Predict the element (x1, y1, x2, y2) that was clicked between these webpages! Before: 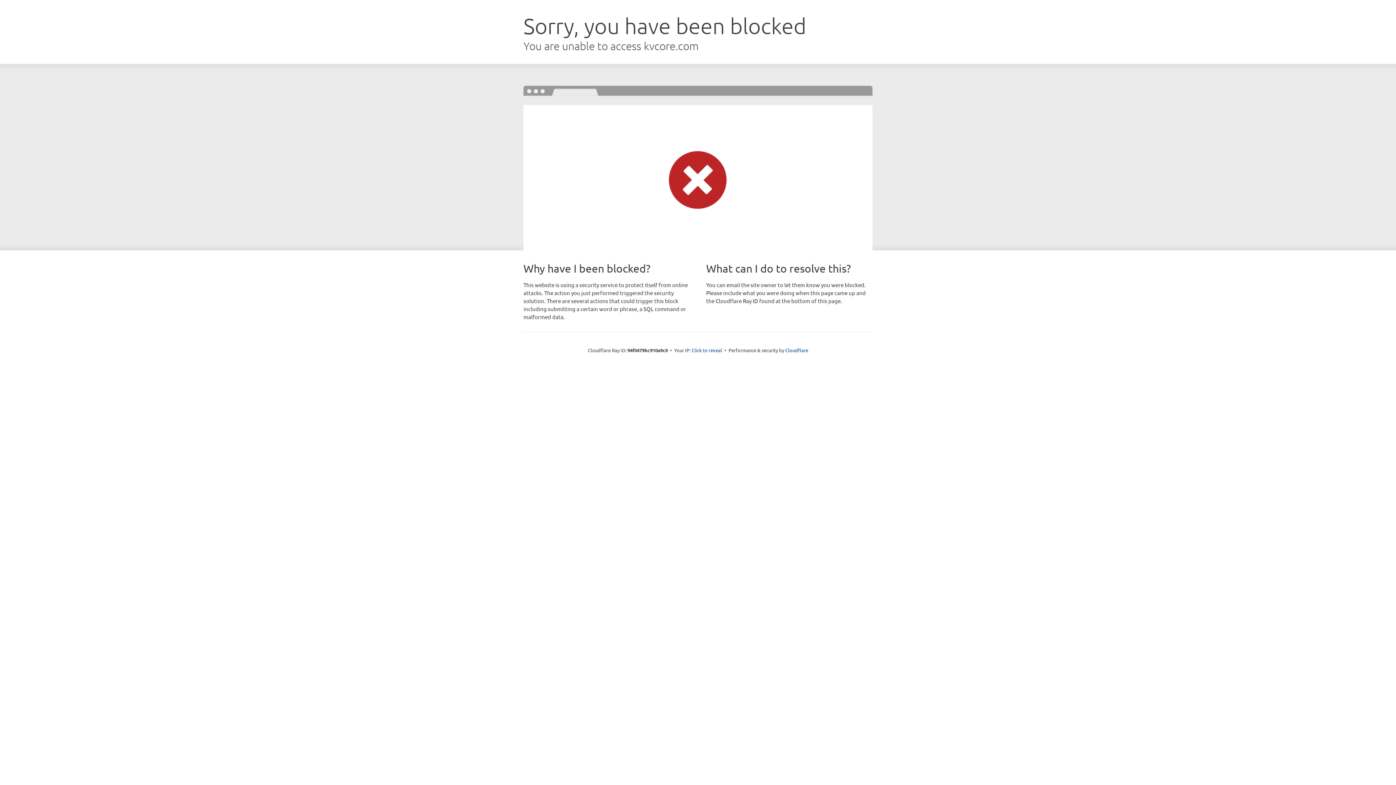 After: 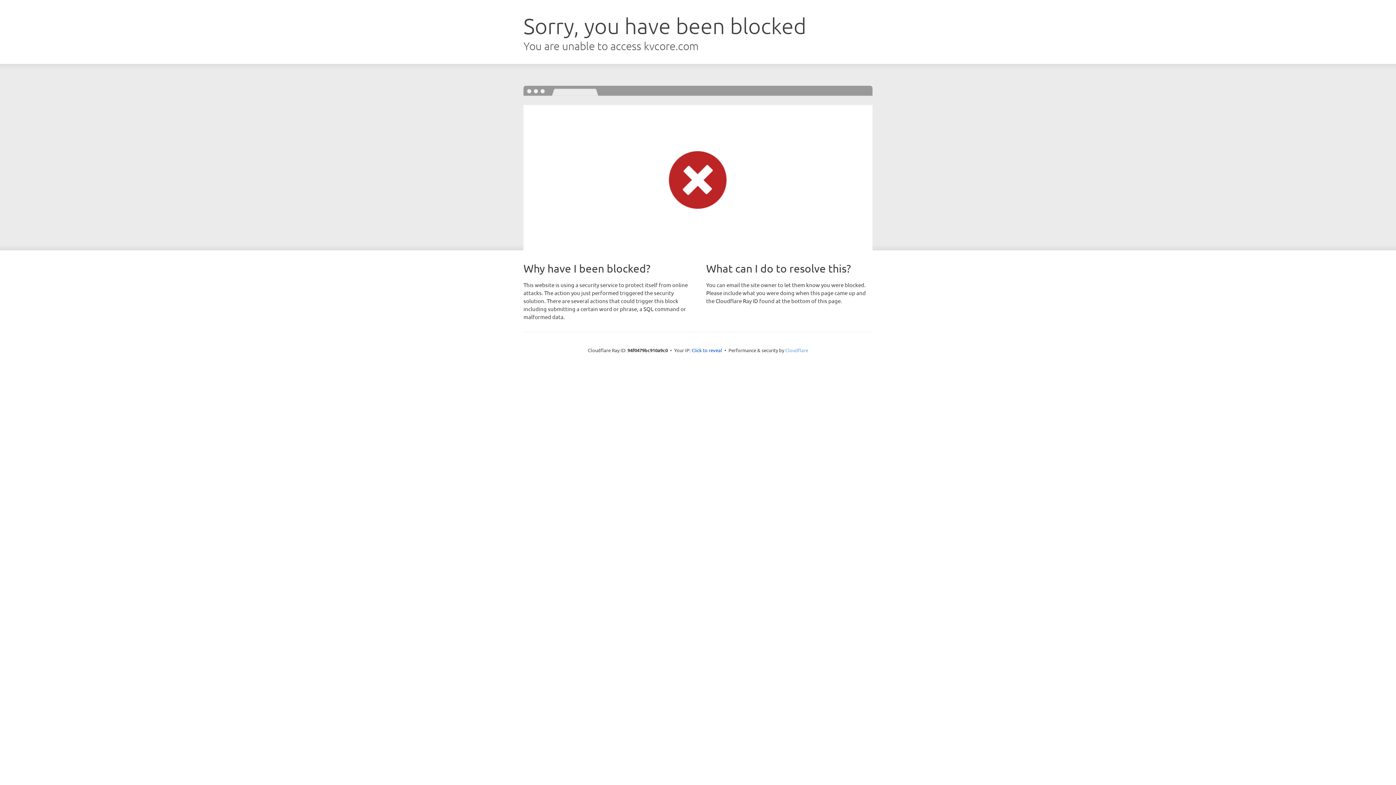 Action: label: Cloudflare bbox: (785, 347, 808, 353)